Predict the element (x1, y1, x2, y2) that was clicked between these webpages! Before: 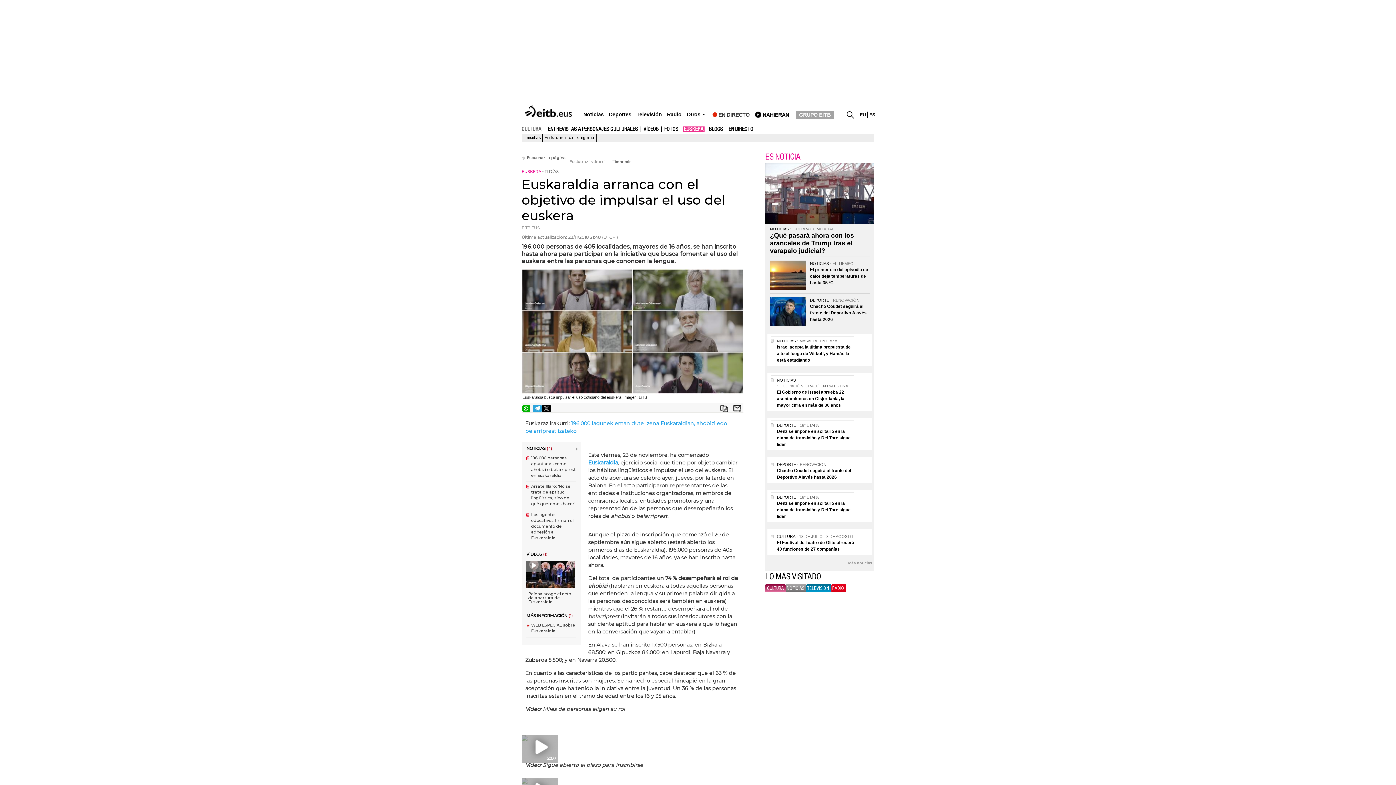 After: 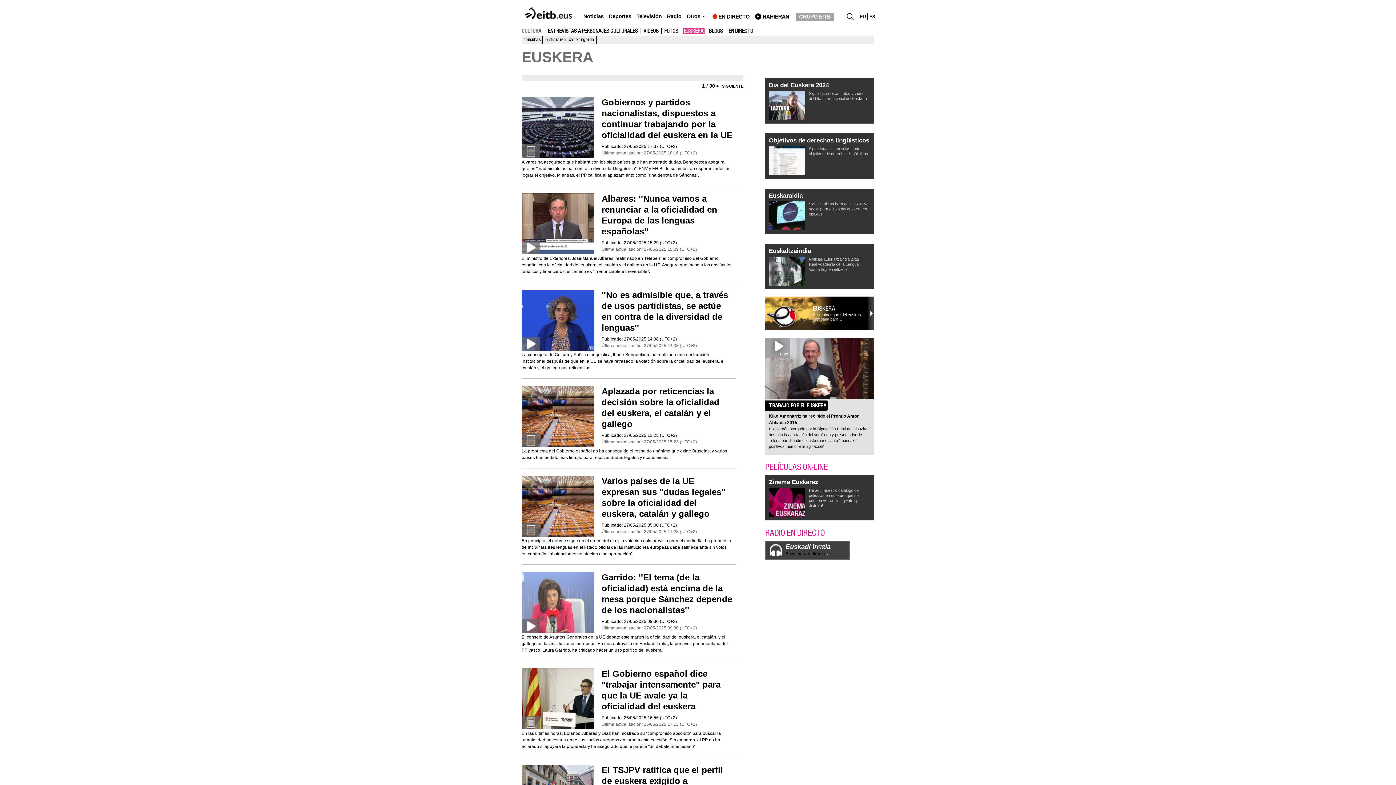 Action: bbox: (682, 126, 704, 132) label: EUSKERA